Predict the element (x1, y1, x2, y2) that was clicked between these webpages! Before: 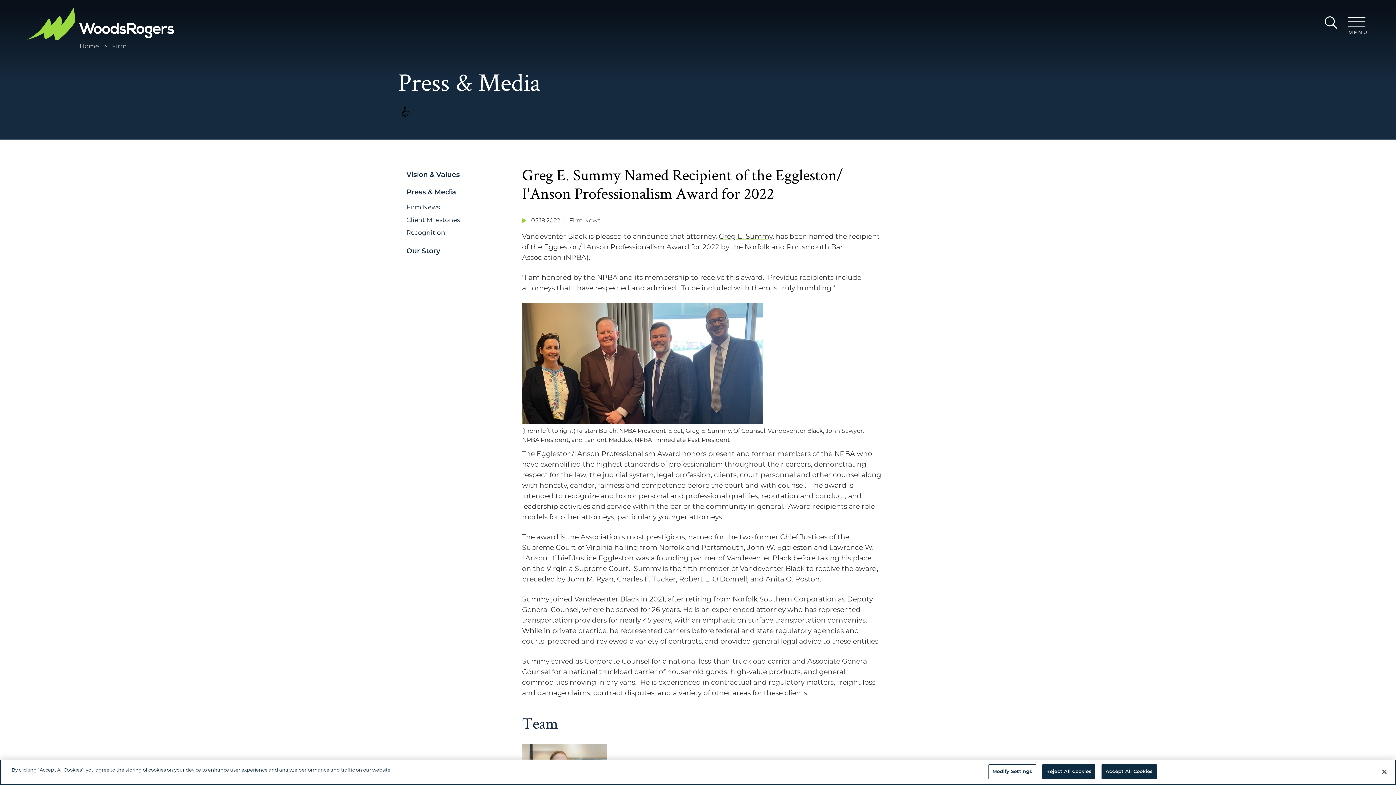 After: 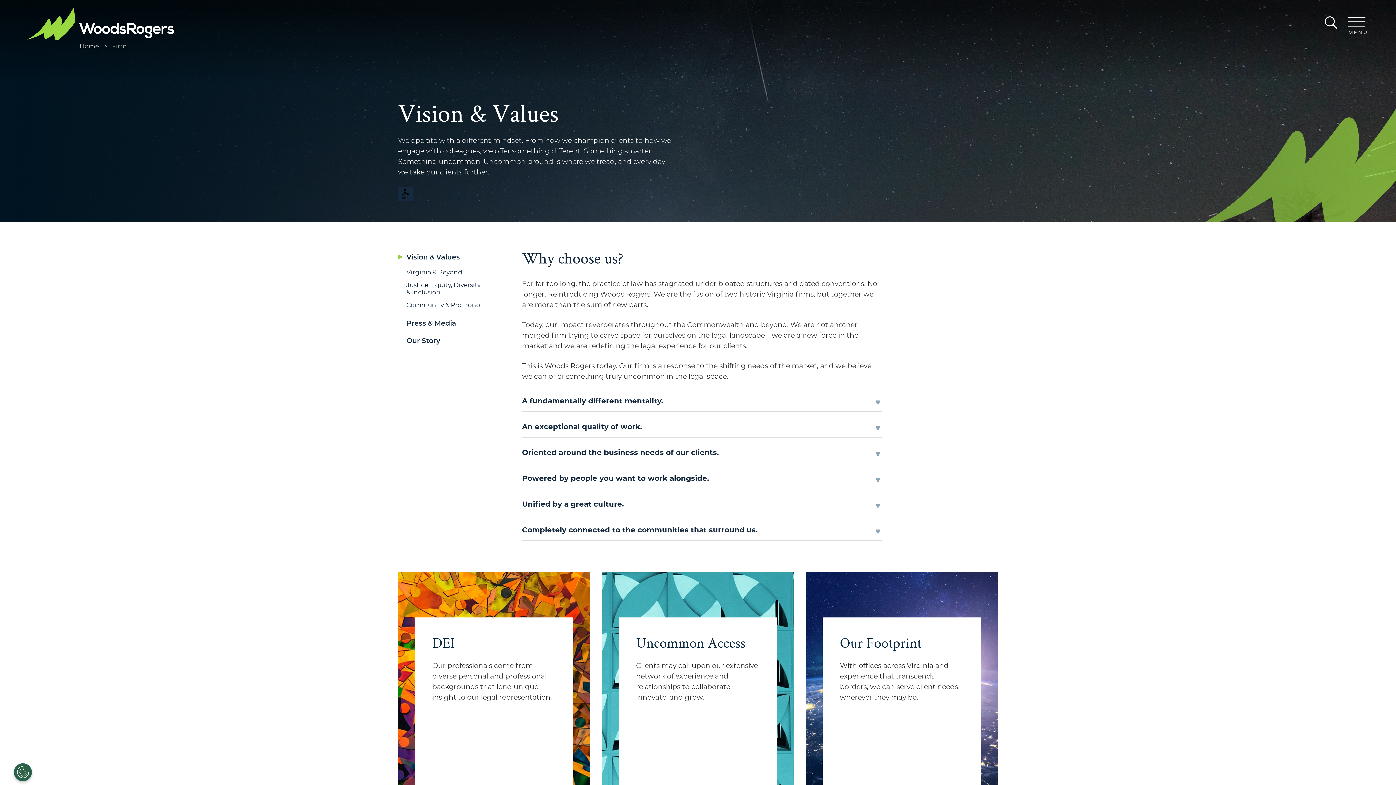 Action: bbox: (112, 43, 126, 49) label: Firm